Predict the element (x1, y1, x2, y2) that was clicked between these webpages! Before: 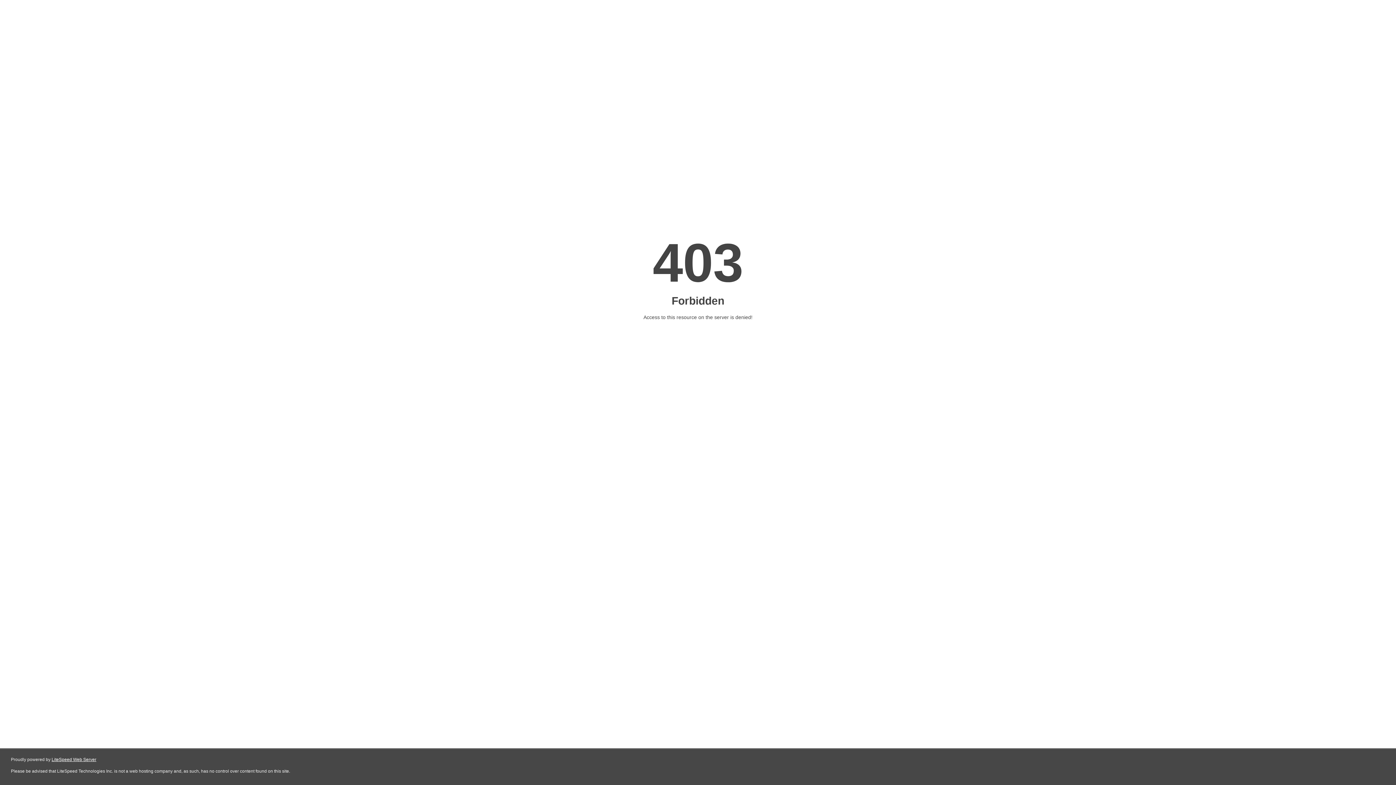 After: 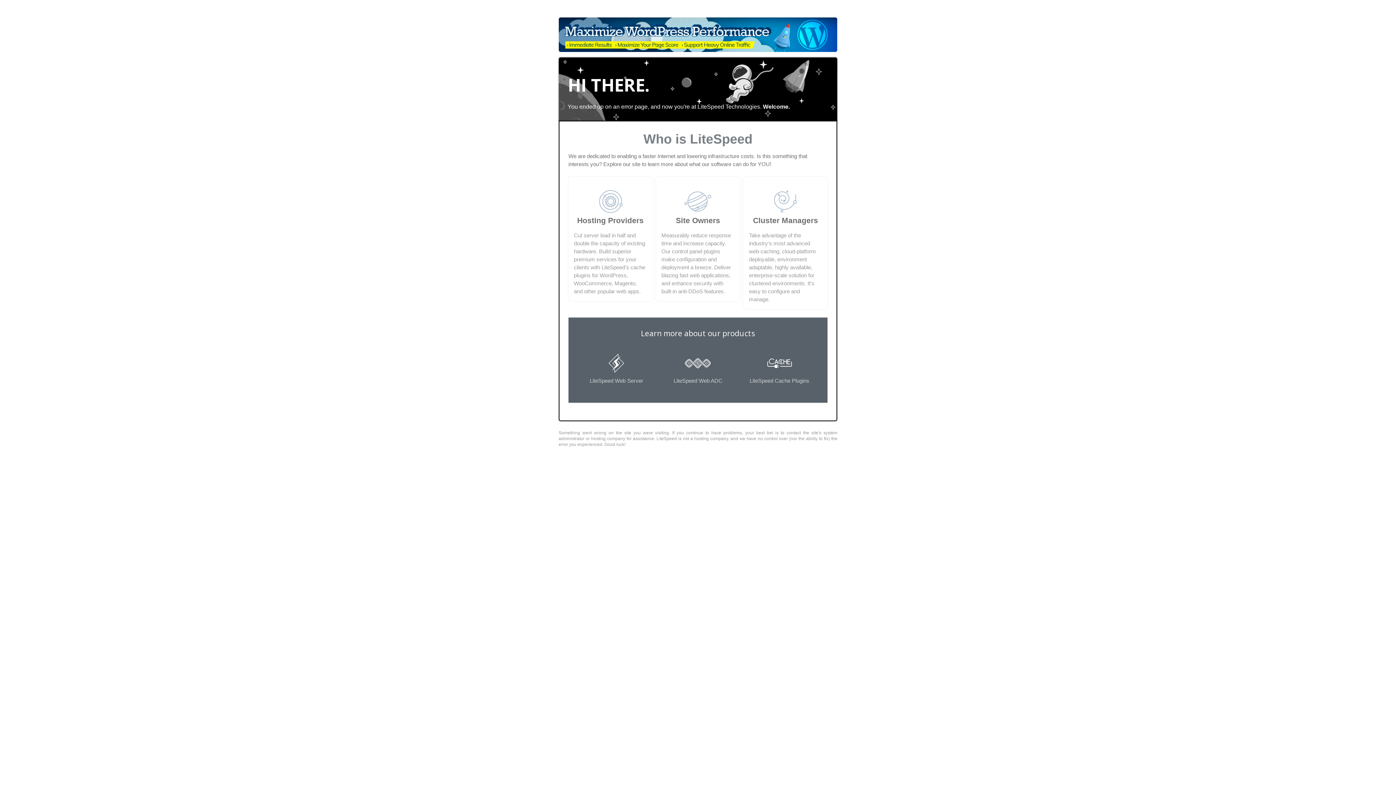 Action: label: LiteSpeed Web Server bbox: (51, 757, 96, 762)